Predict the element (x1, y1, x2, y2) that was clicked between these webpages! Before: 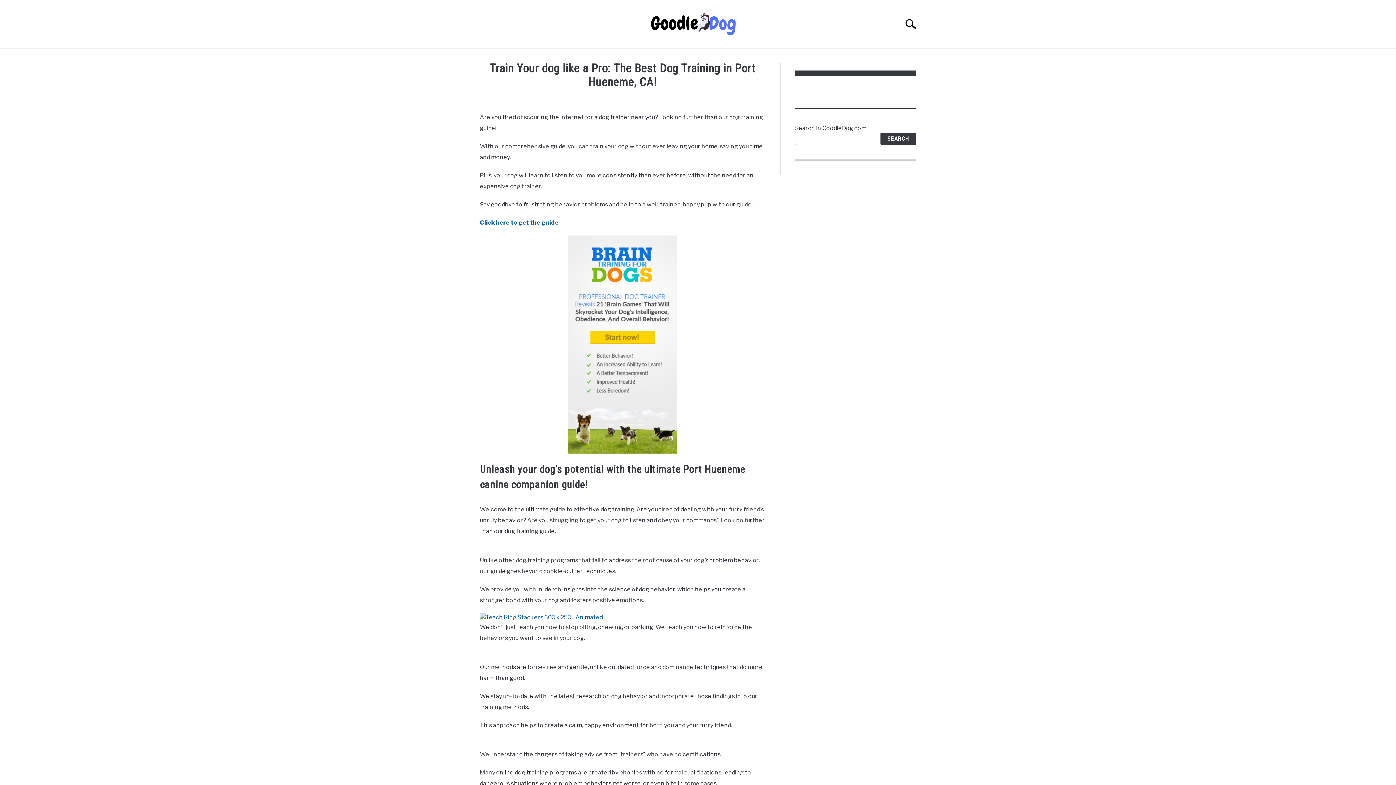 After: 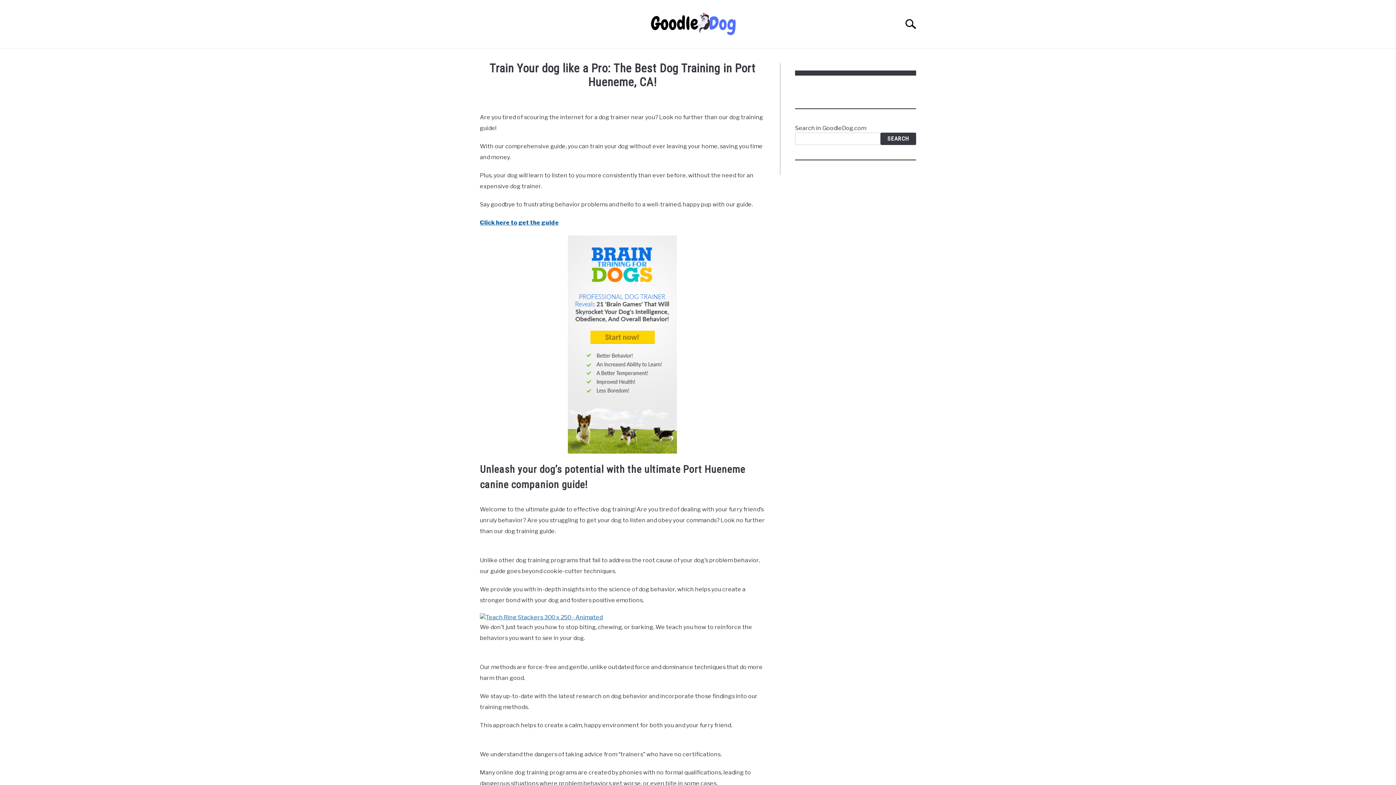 Action: bbox: (568, 235, 677, 453)